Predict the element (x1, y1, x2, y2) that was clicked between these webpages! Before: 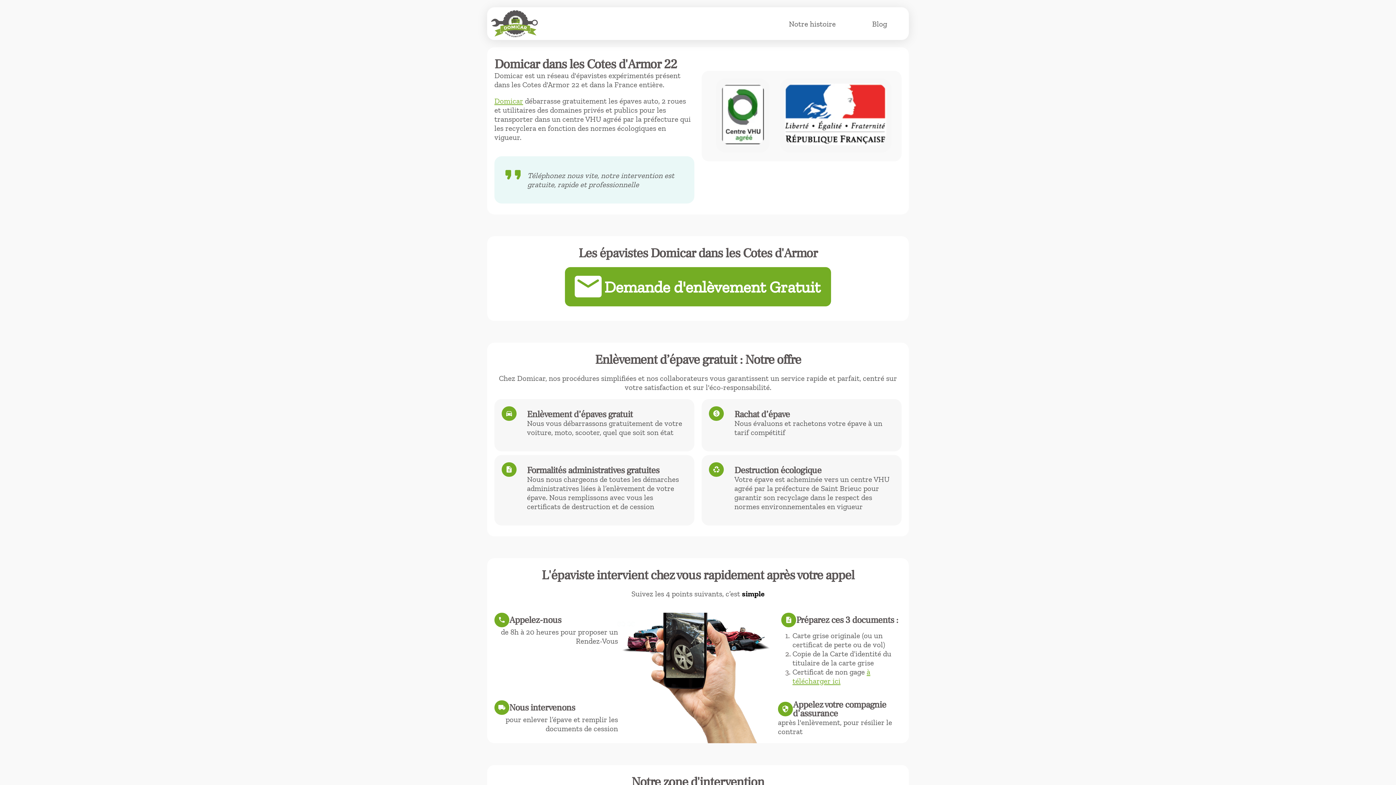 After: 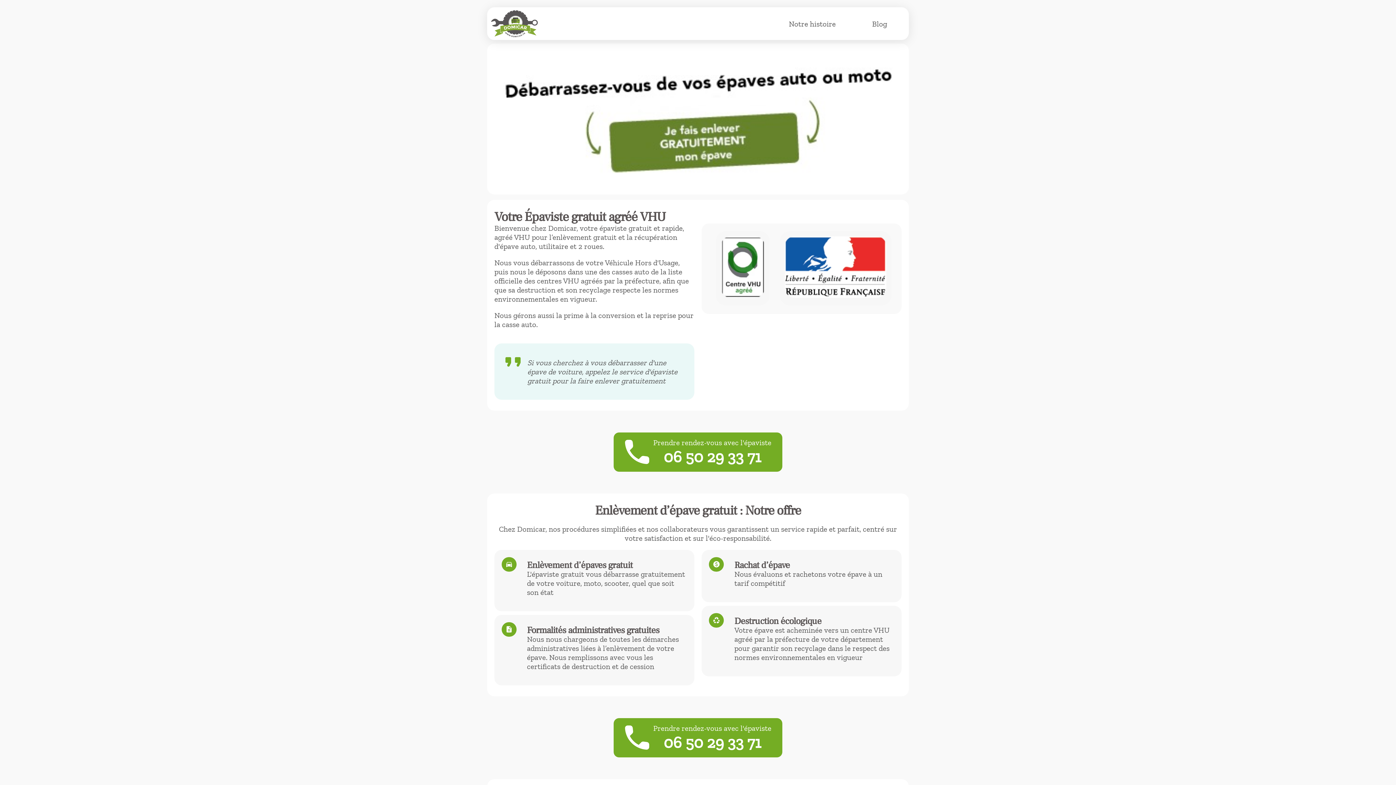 Action: label: Domicar bbox: (494, 96, 523, 105)